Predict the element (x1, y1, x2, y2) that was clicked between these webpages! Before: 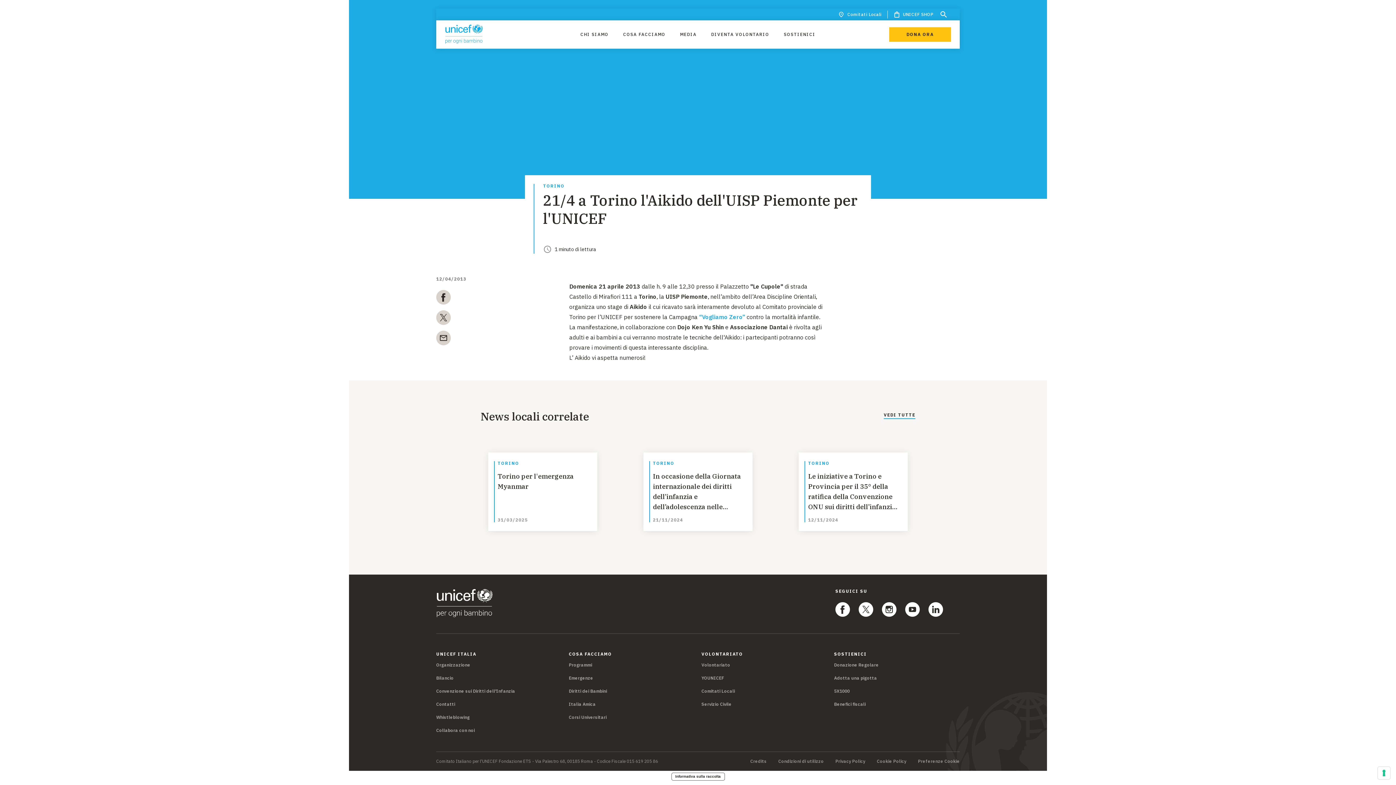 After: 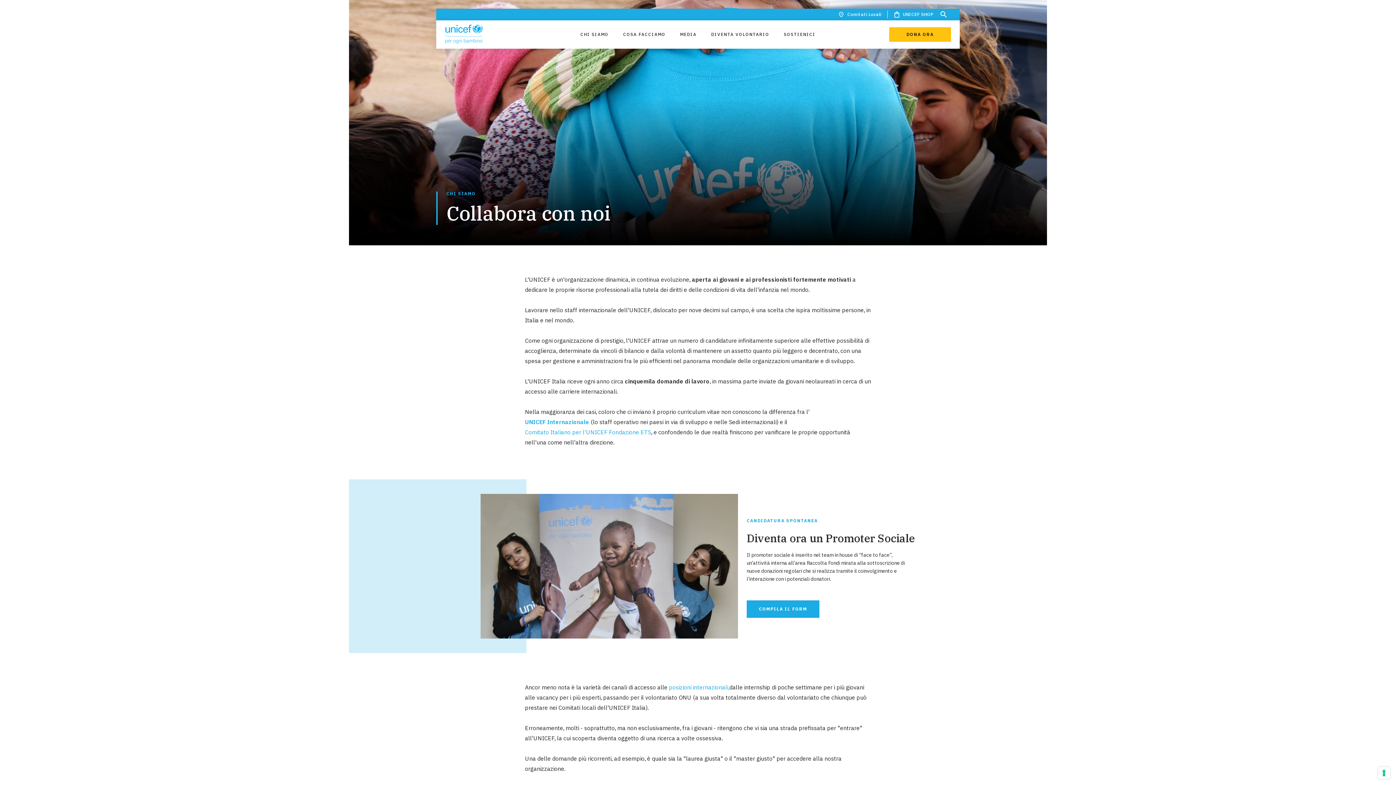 Action: label: Collabora con noi bbox: (436, 727, 474, 734)